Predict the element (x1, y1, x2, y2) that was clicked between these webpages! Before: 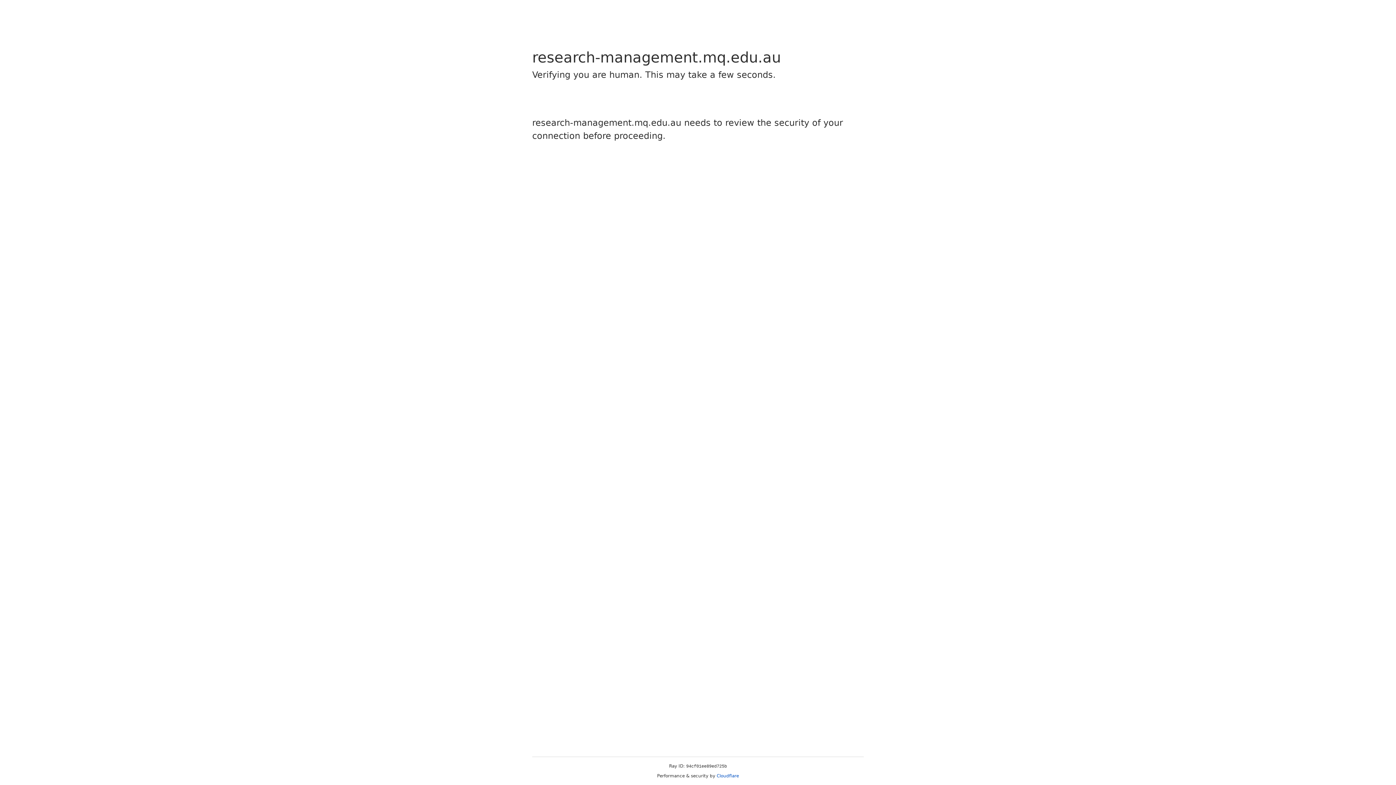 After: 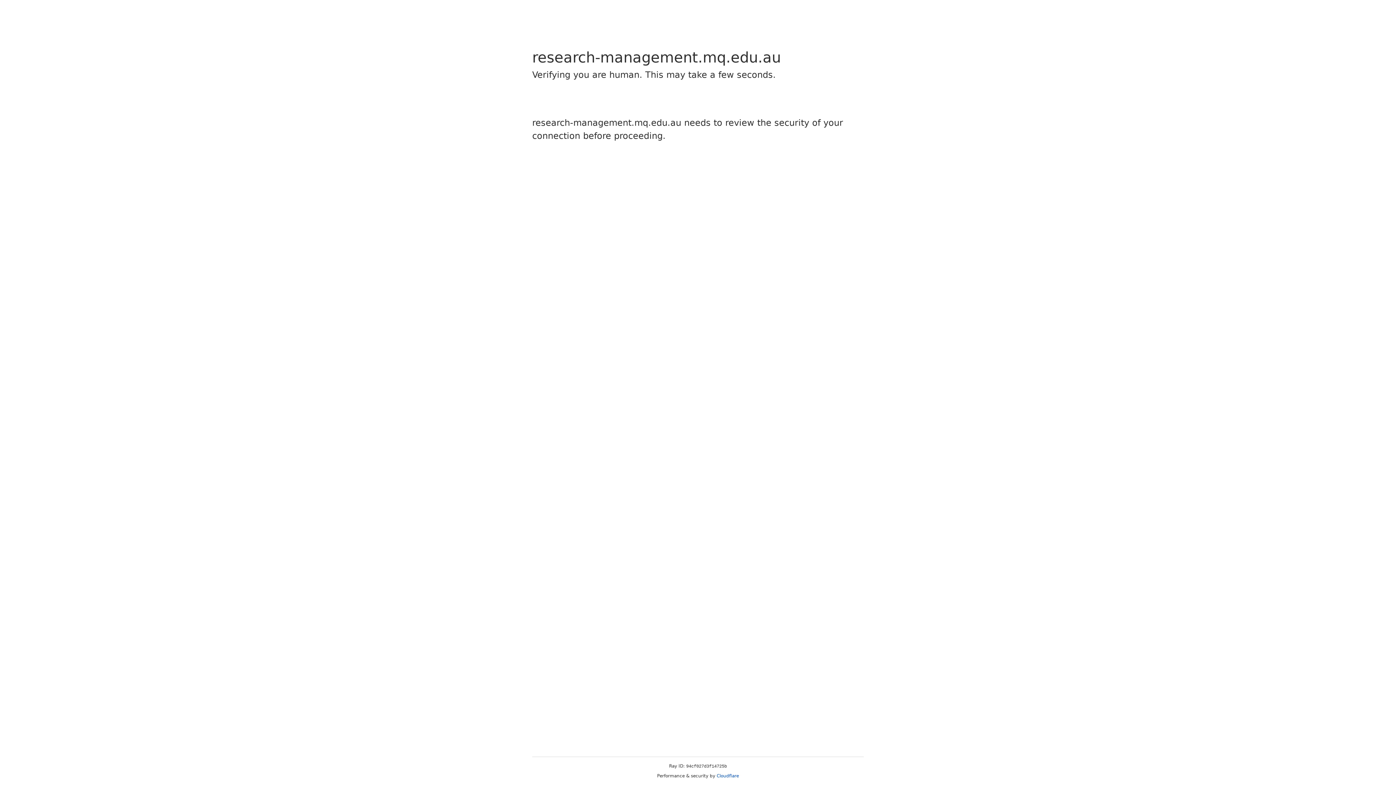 Action: label: Cloudflare bbox: (716, 773, 739, 778)